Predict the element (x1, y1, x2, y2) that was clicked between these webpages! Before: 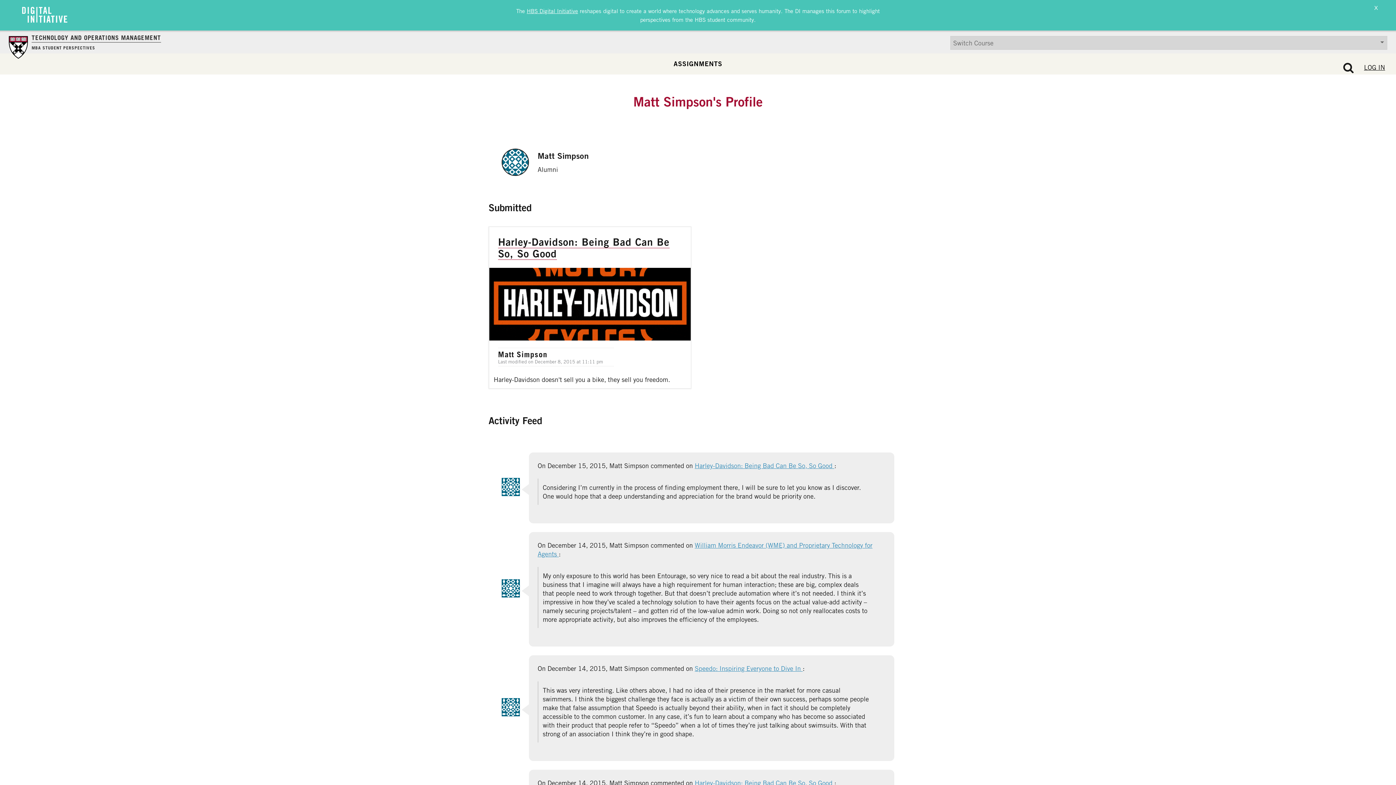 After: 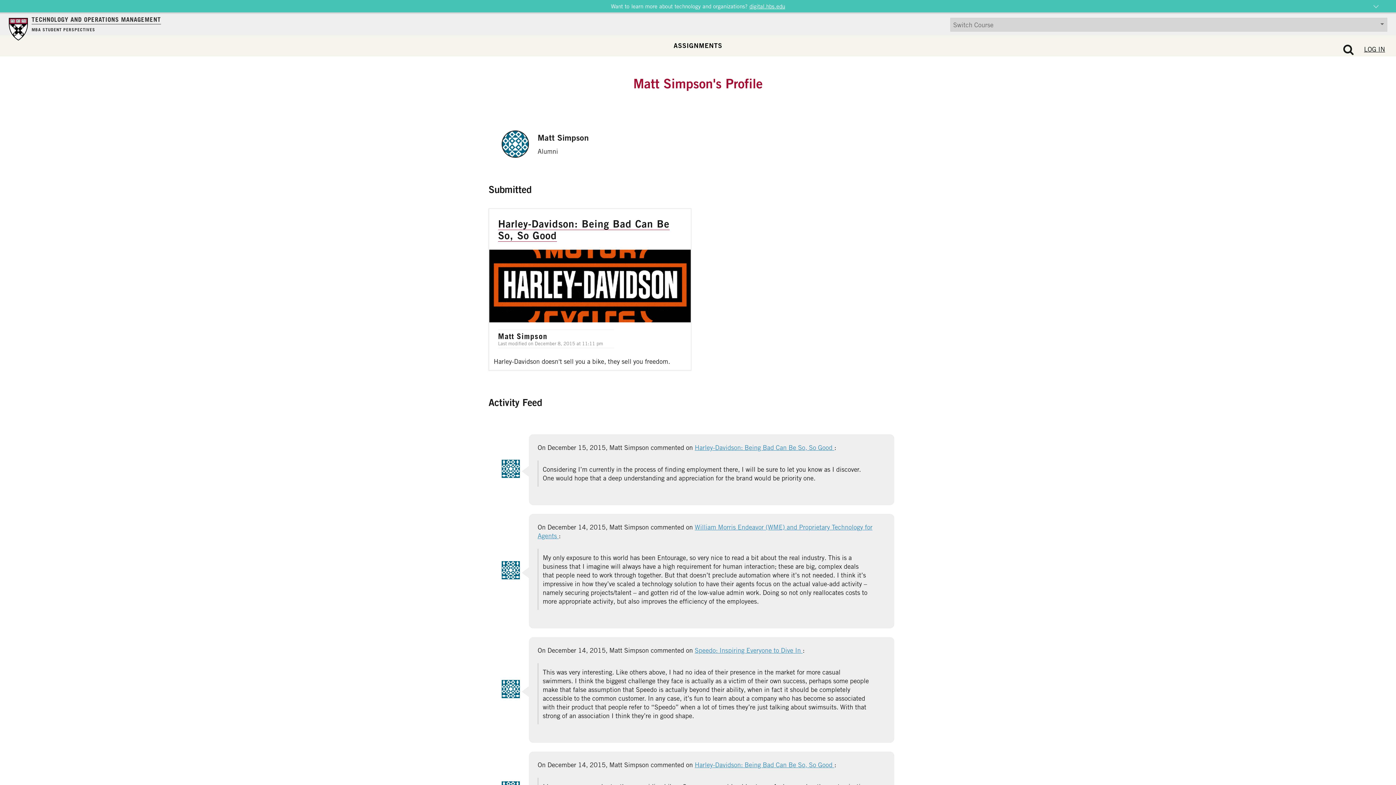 Action: label: Close and dismiss. bbox: (1367, 3, 1385, 21)